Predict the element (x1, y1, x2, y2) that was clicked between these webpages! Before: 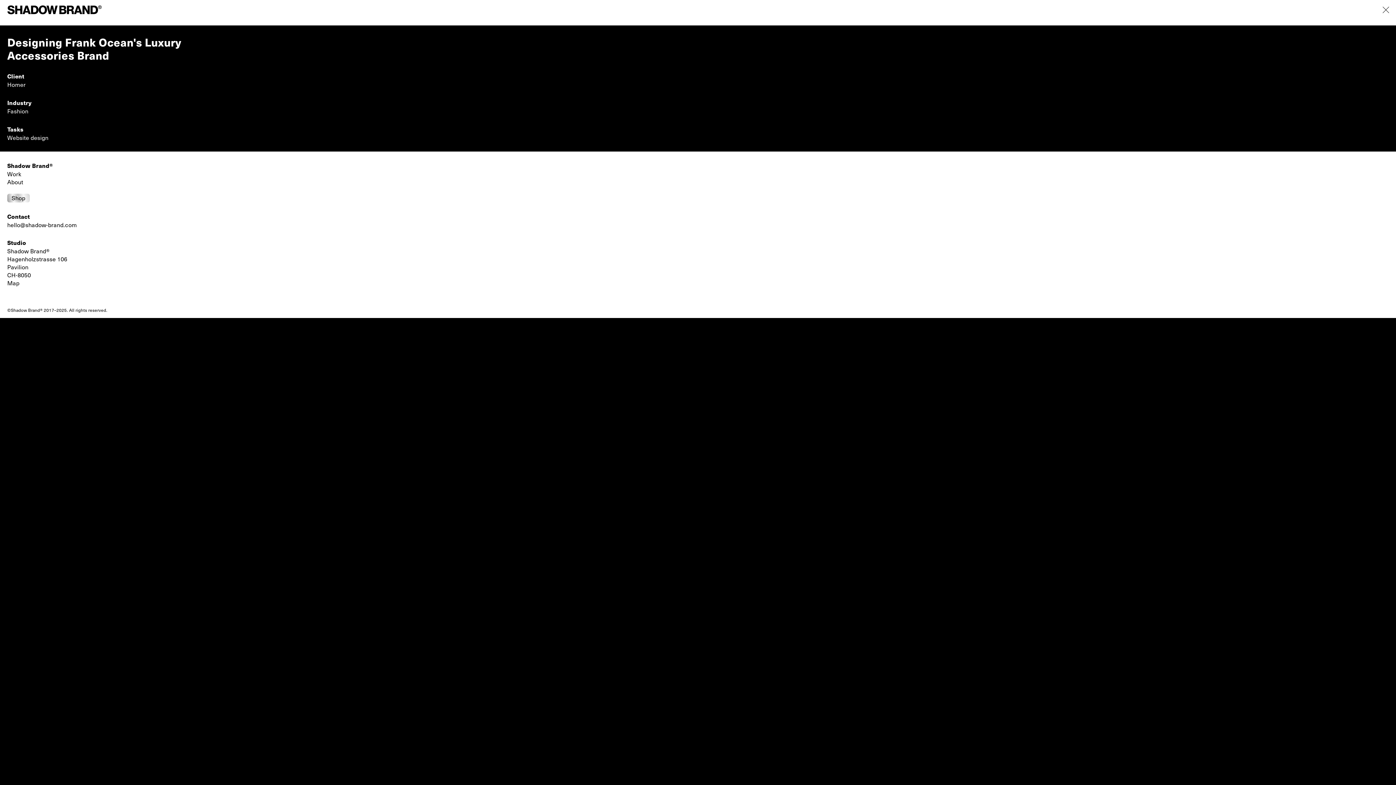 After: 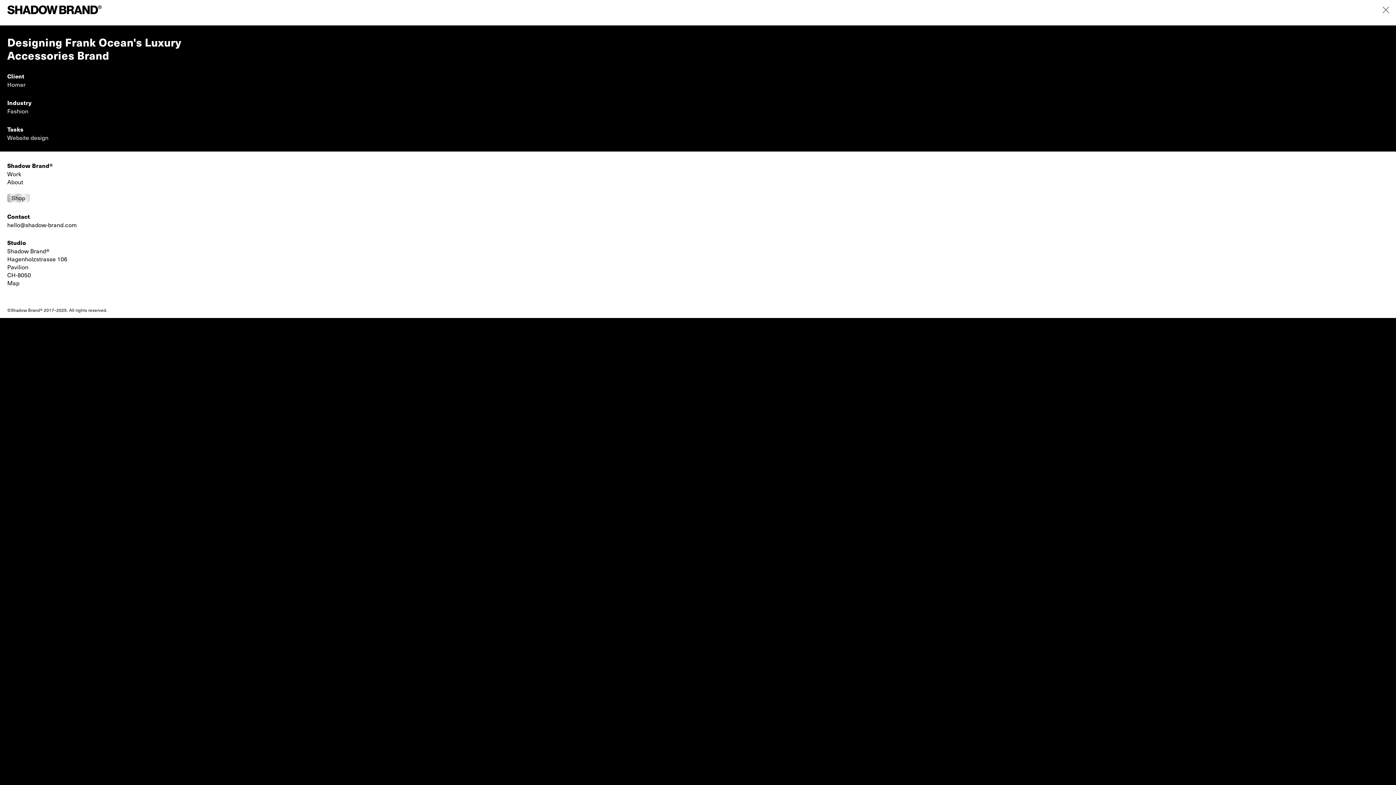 Action: label: hello@shadow-brand.com bbox: (7, 220, 76, 228)